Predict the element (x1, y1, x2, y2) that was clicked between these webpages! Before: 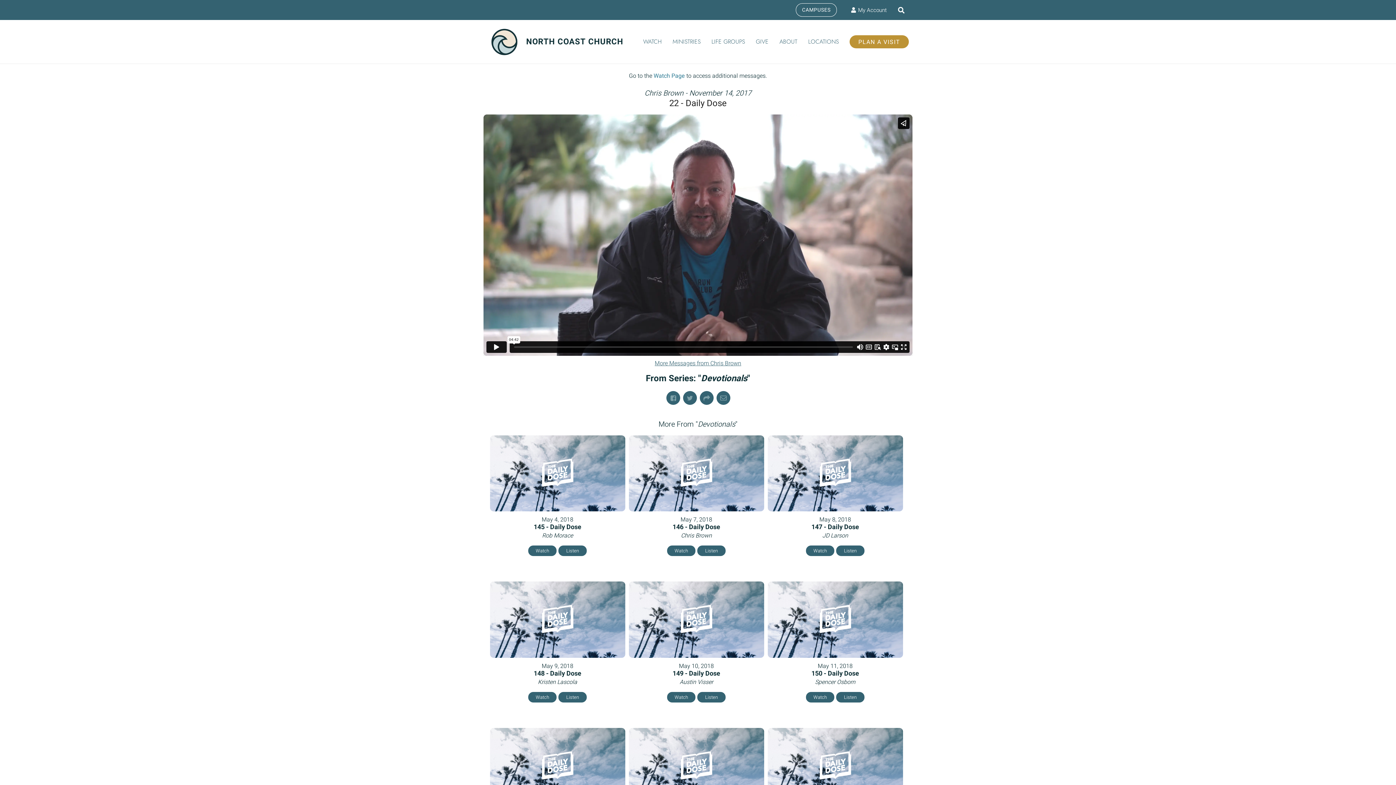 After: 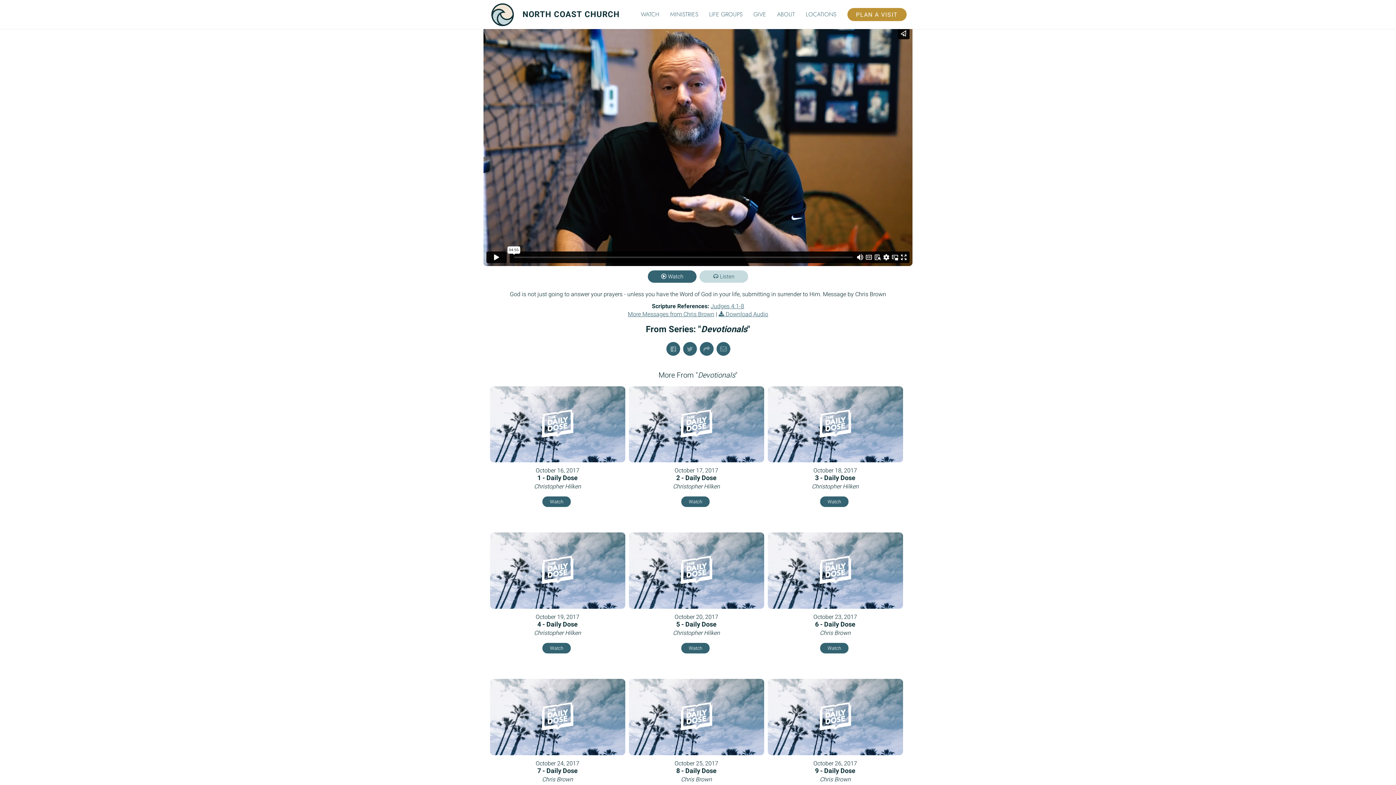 Action: bbox: (667, 545, 695, 556) label: Watch